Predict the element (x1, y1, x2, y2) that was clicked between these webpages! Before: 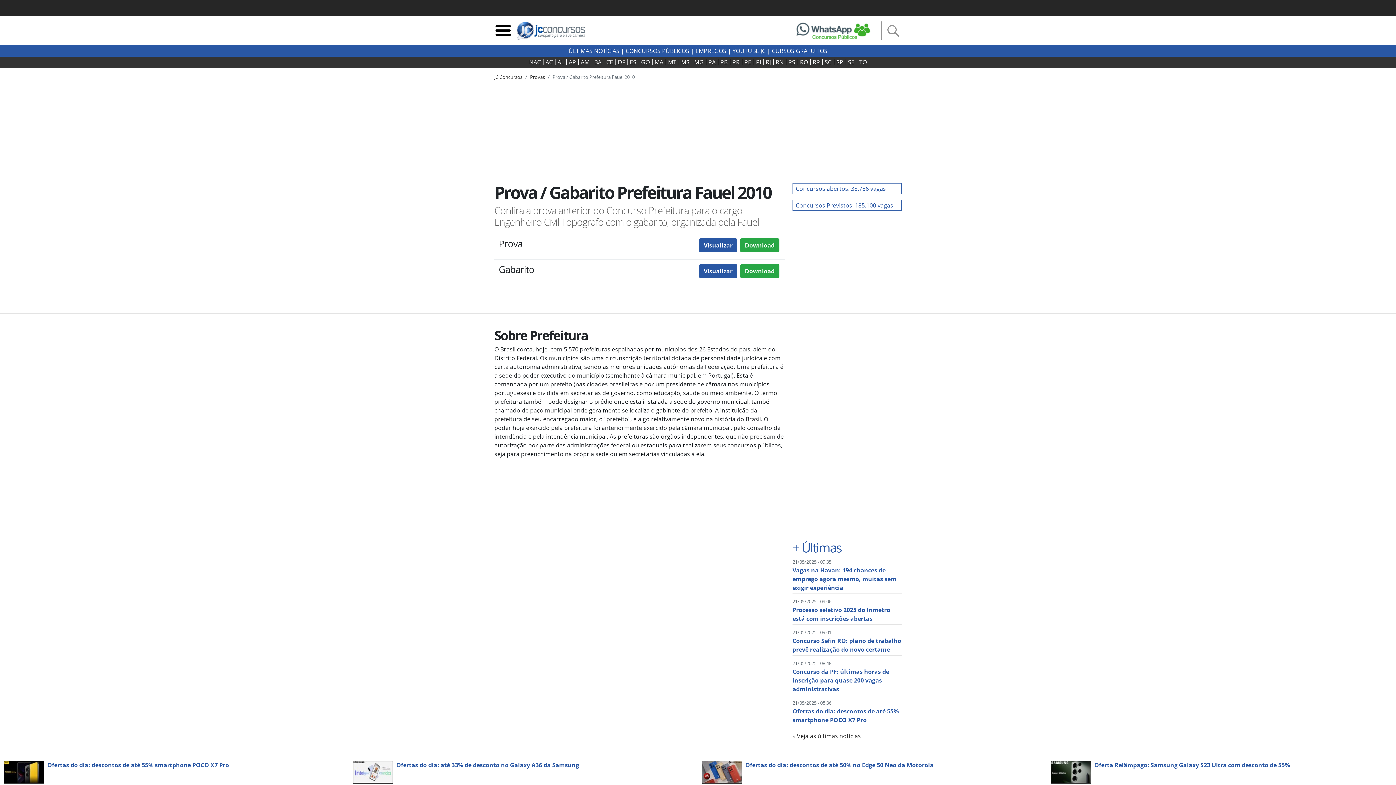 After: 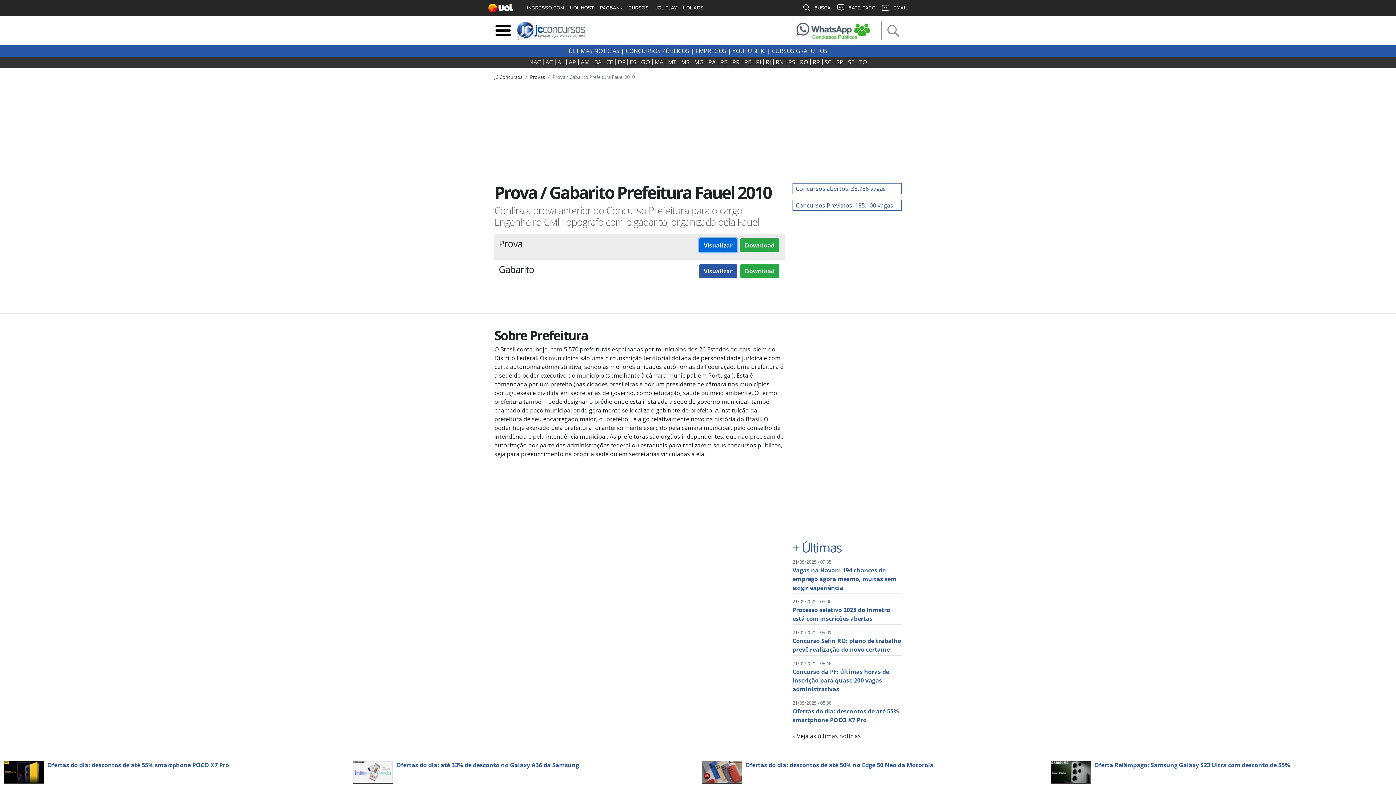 Action: label: Visualizar bbox: (699, 238, 737, 252)